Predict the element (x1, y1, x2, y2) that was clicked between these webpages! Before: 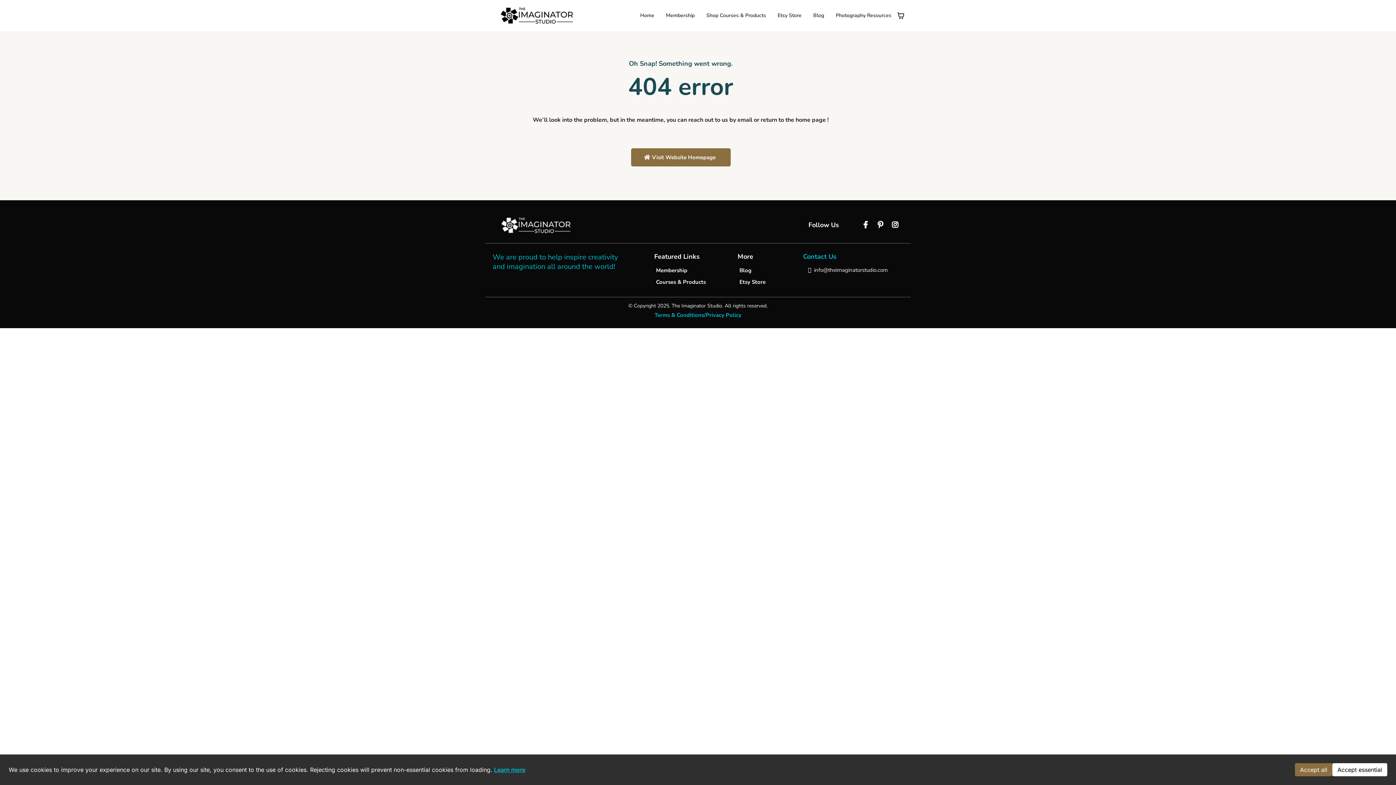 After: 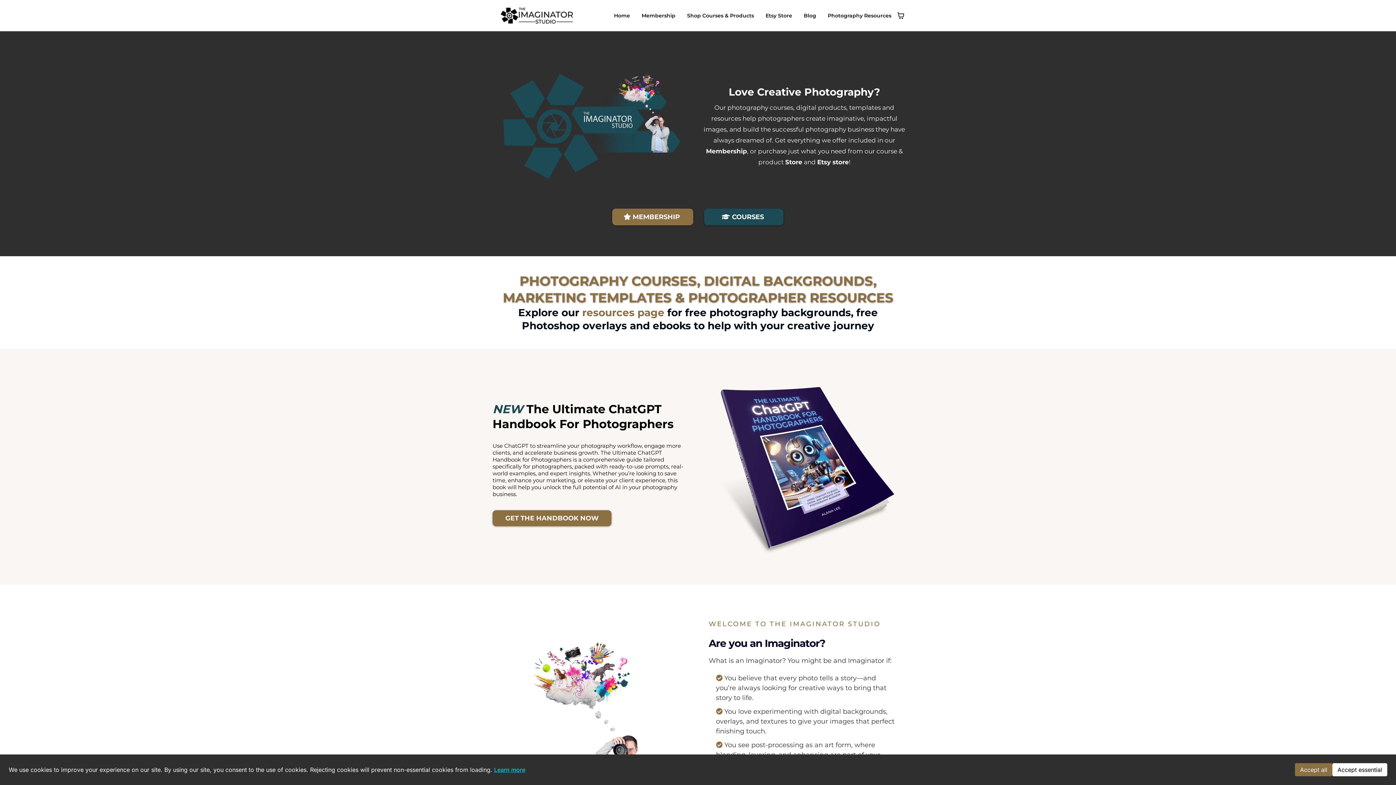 Action: label: Home bbox: (634, 10, 660, 21)